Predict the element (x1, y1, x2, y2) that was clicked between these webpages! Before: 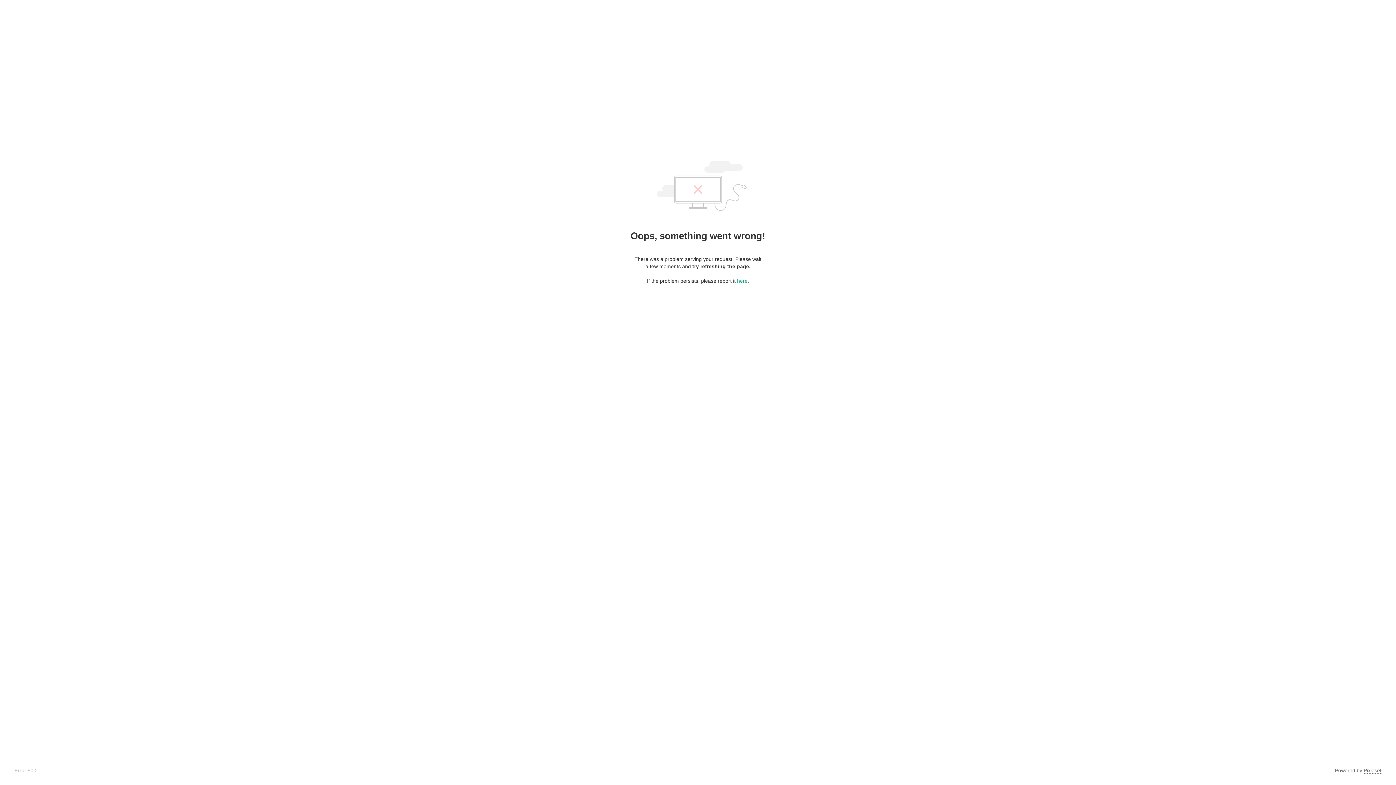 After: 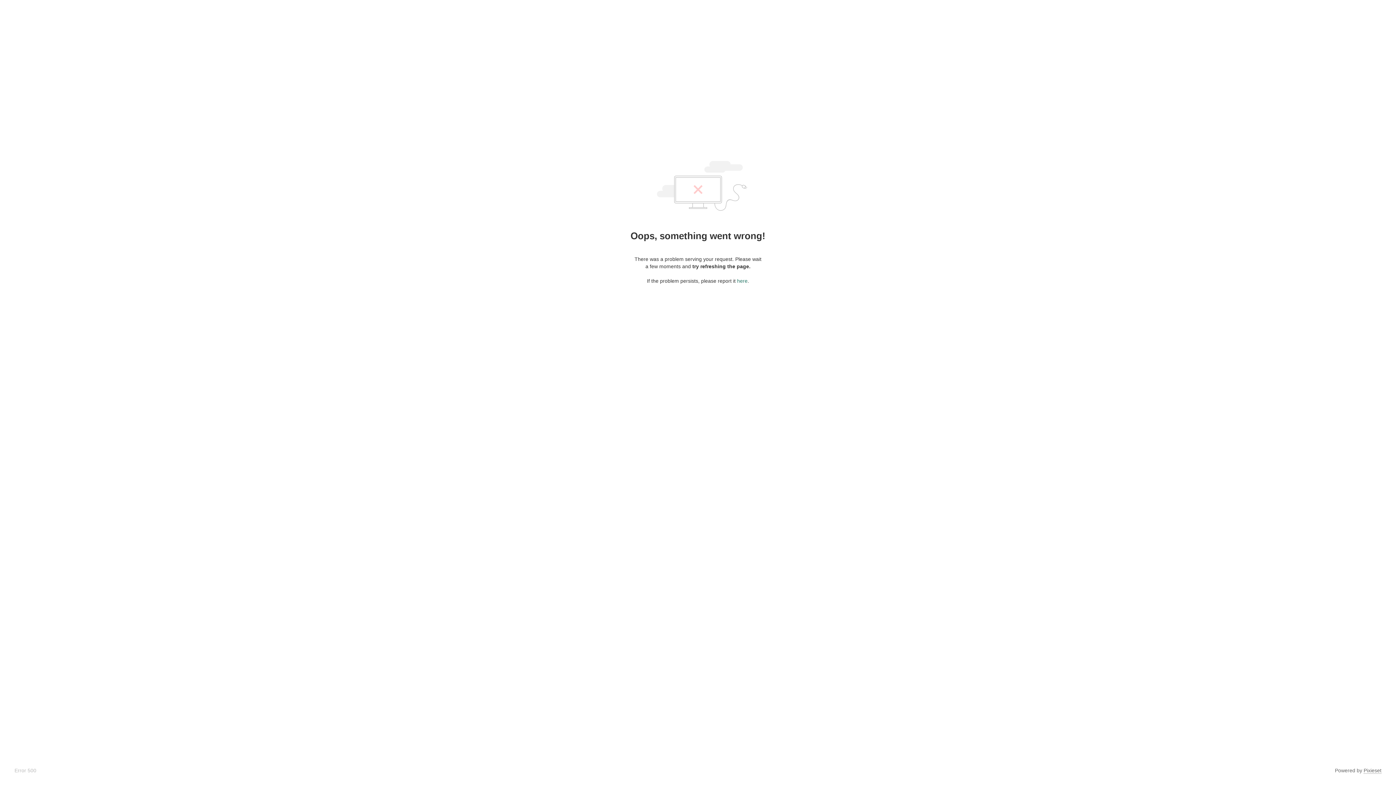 Action: label: here bbox: (737, 278, 747, 284)